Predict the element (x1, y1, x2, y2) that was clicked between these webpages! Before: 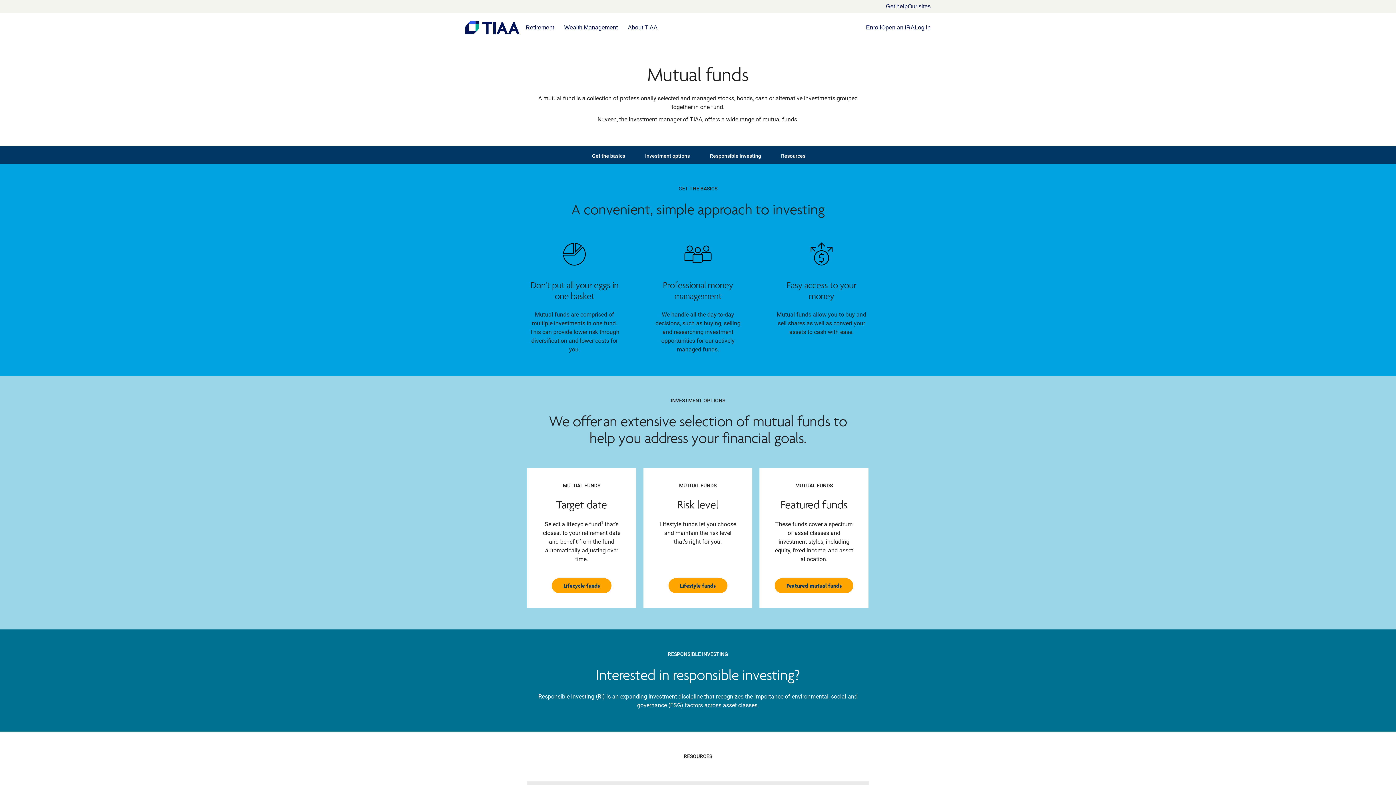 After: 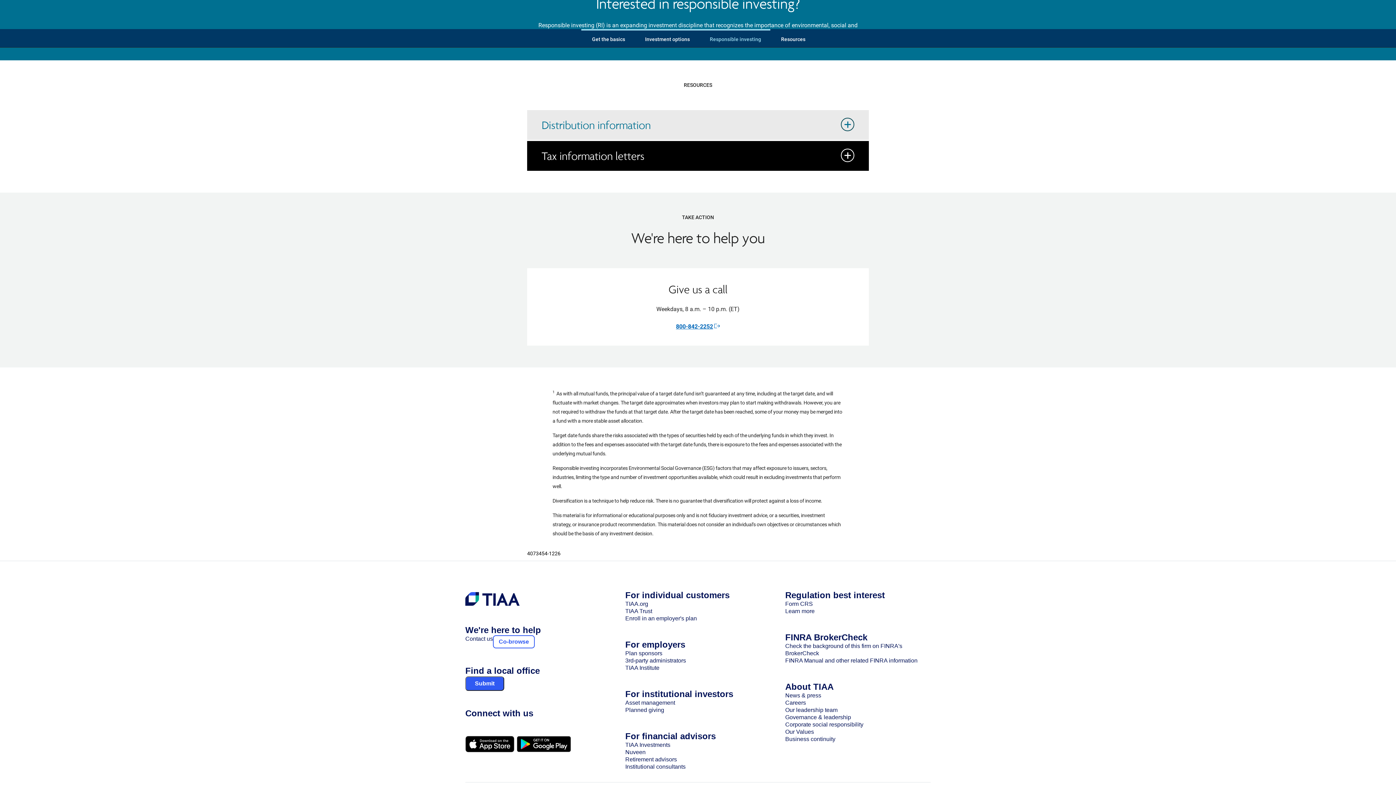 Action: bbox: (770, 145, 816, 164) label: Resources